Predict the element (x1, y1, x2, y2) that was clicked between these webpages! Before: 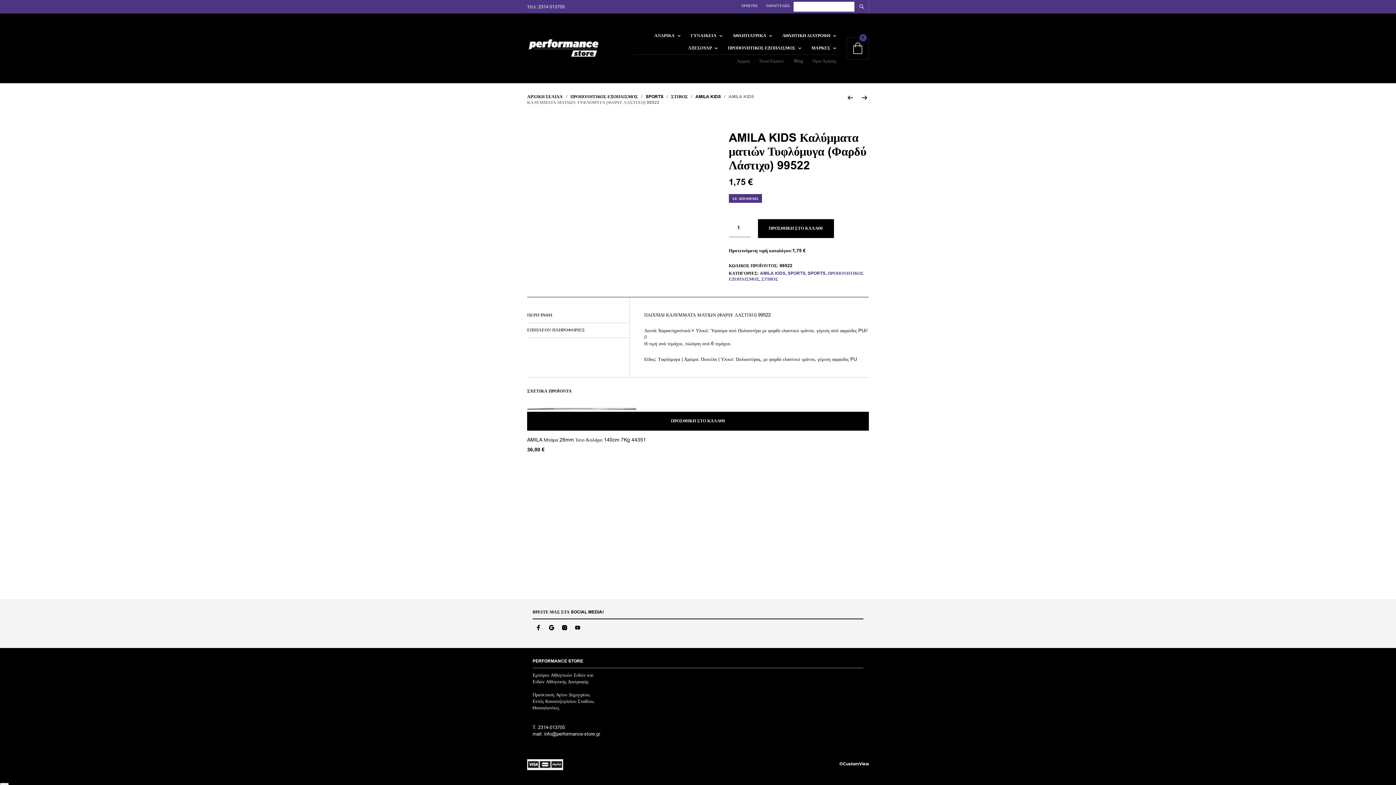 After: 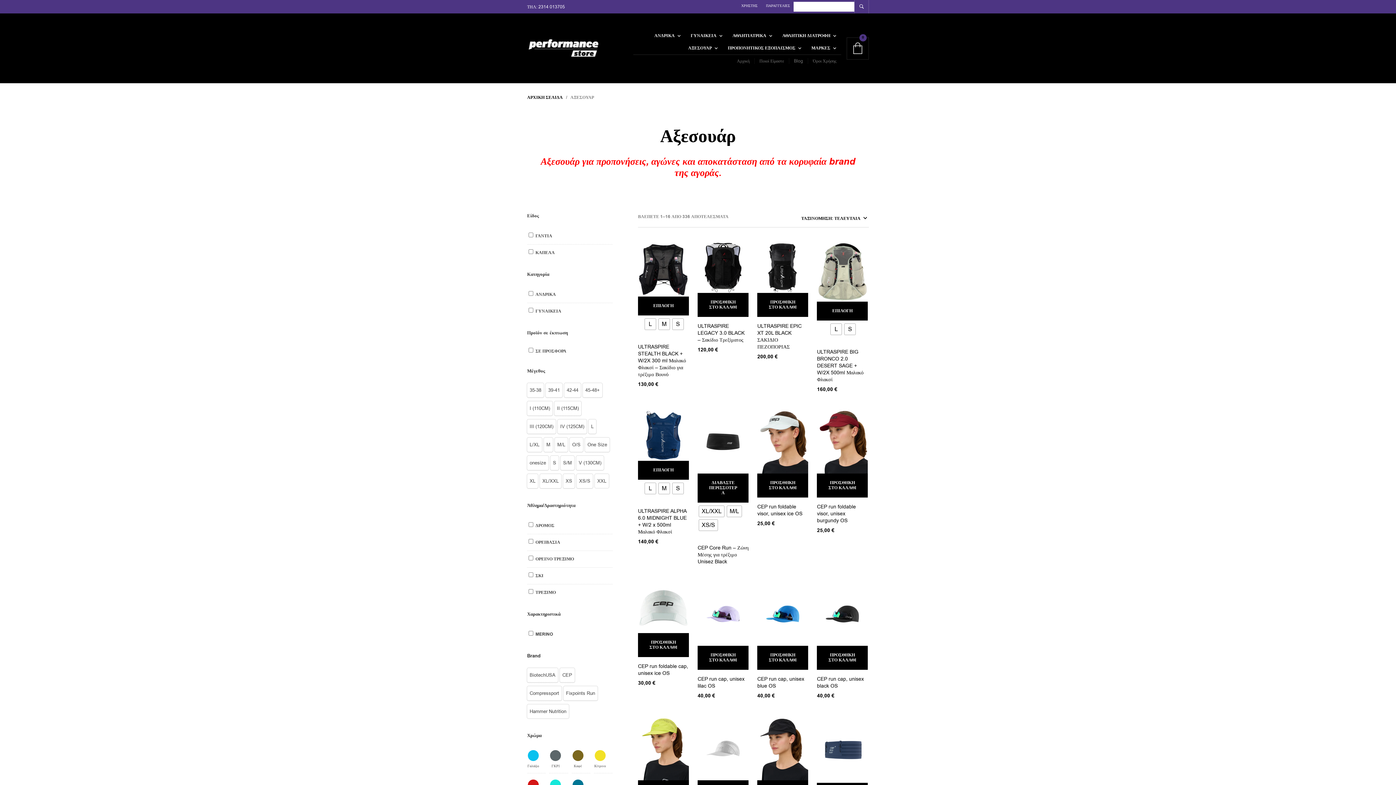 Action: label: ΑΞΕΣΟΥΑΡ bbox: (684, 42, 719, 54)